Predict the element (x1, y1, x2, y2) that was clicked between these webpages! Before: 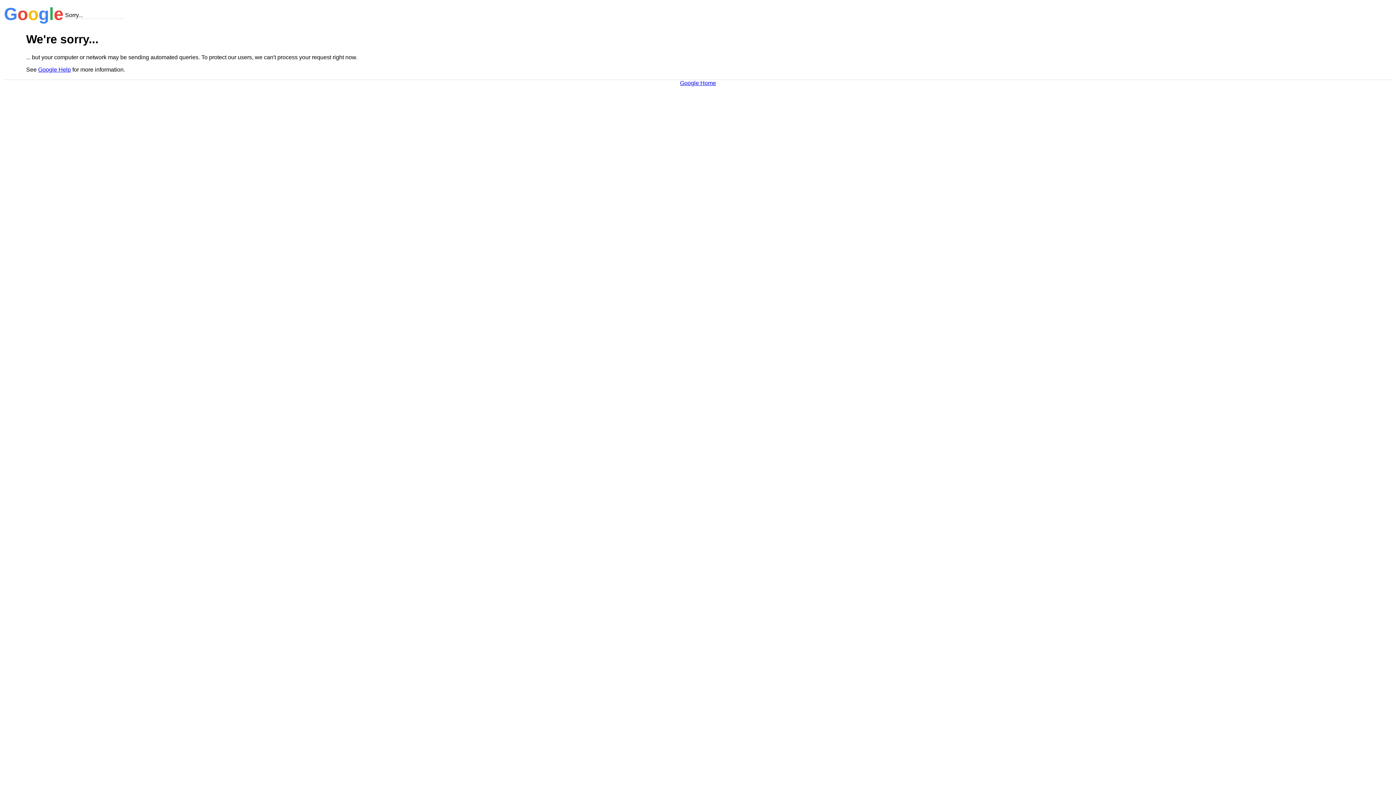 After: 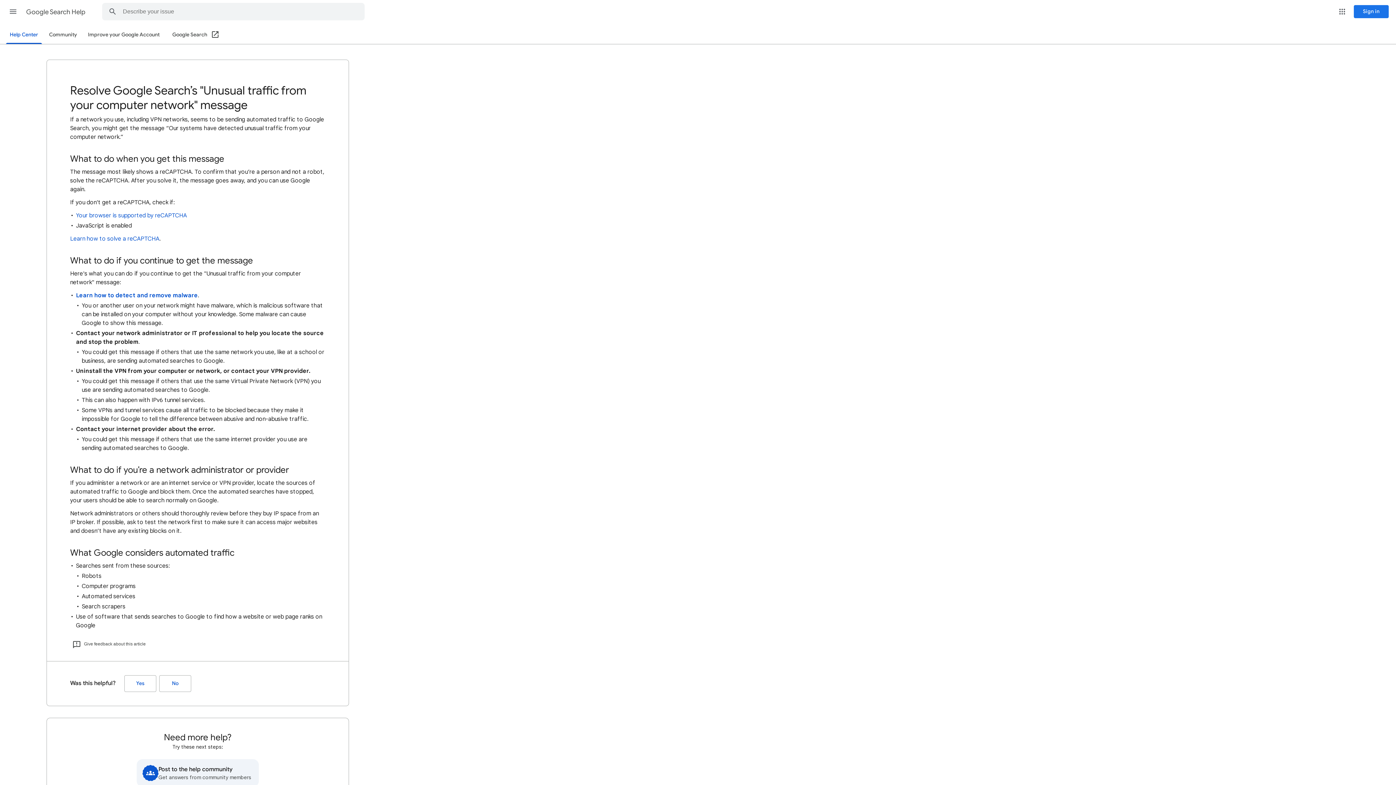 Action: label: Google Help bbox: (38, 66, 70, 72)